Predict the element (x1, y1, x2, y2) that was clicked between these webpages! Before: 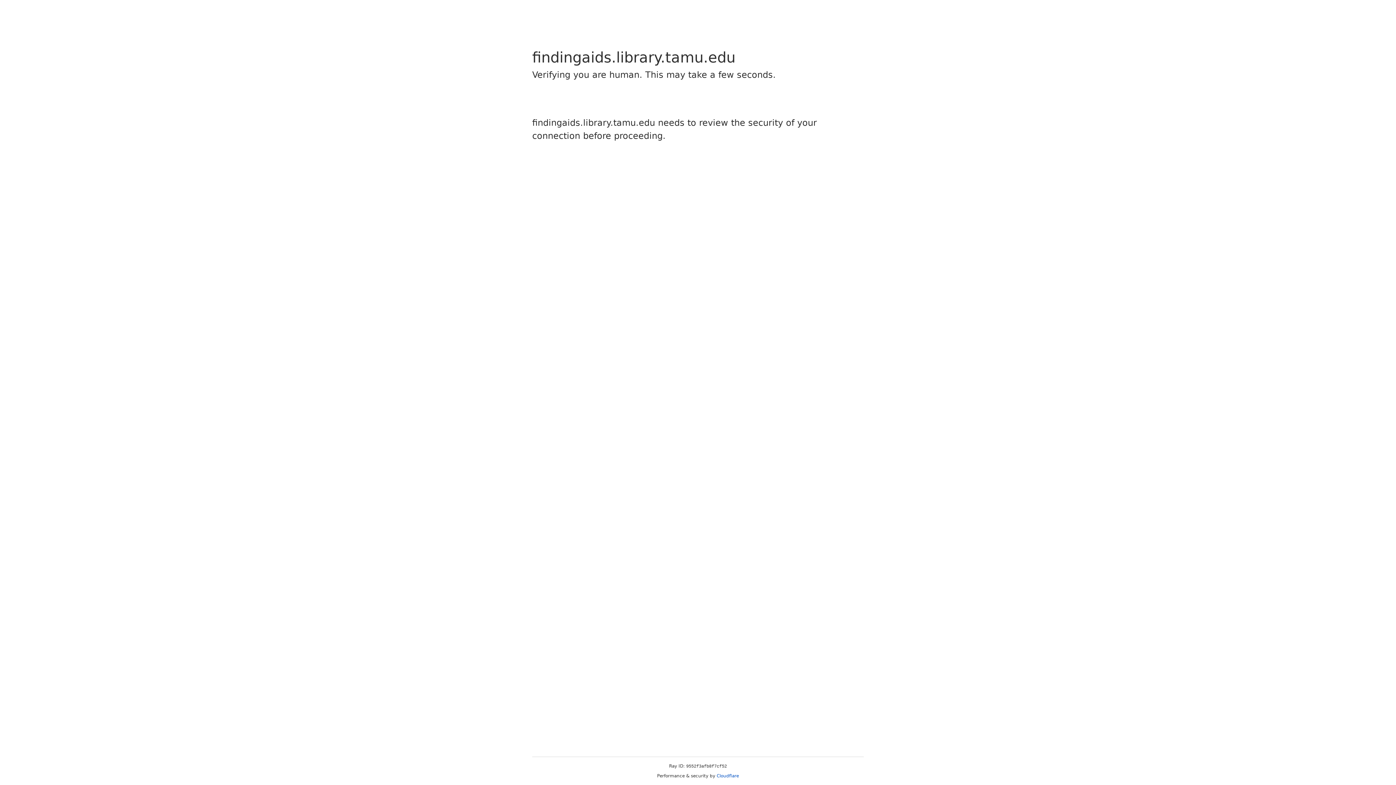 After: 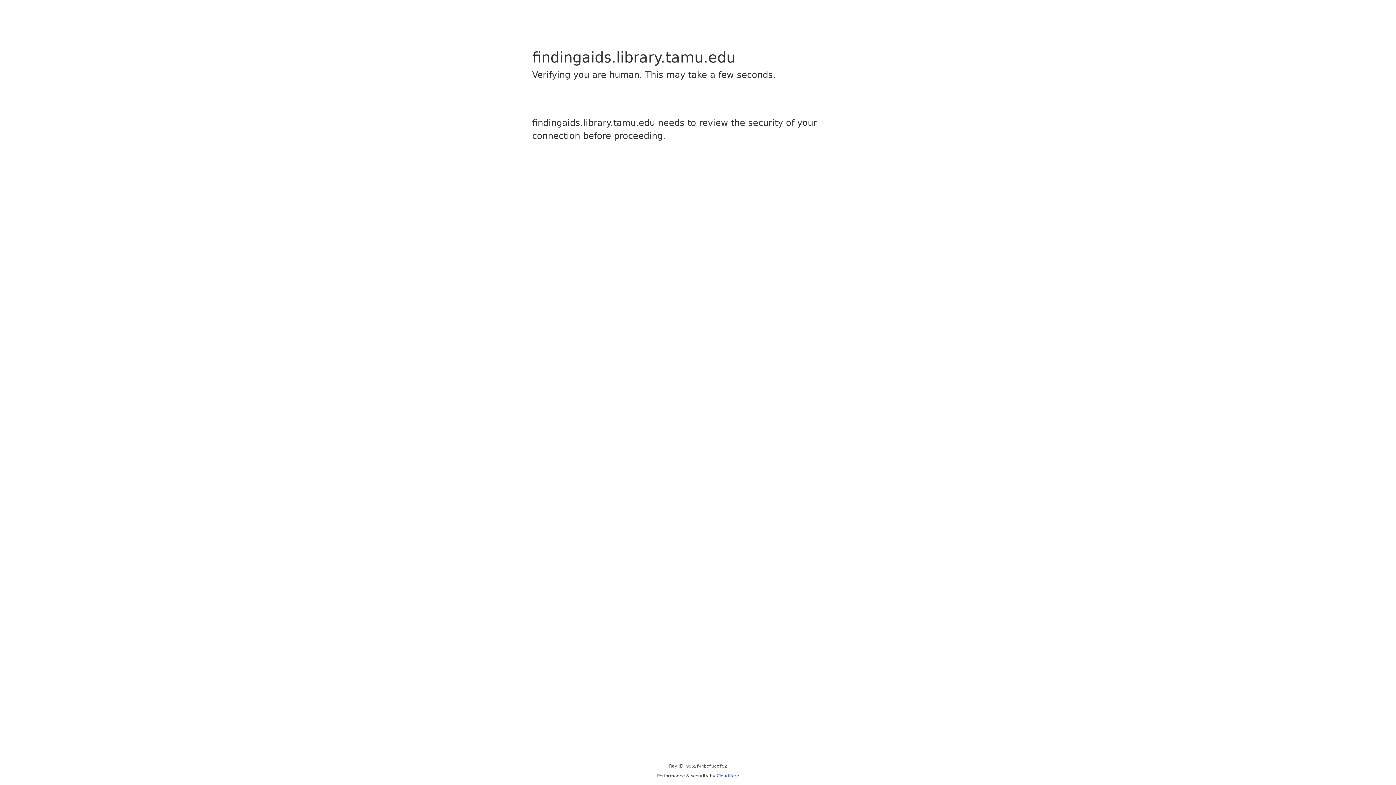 Action: bbox: (716, 773, 739, 778) label: Cloudflare